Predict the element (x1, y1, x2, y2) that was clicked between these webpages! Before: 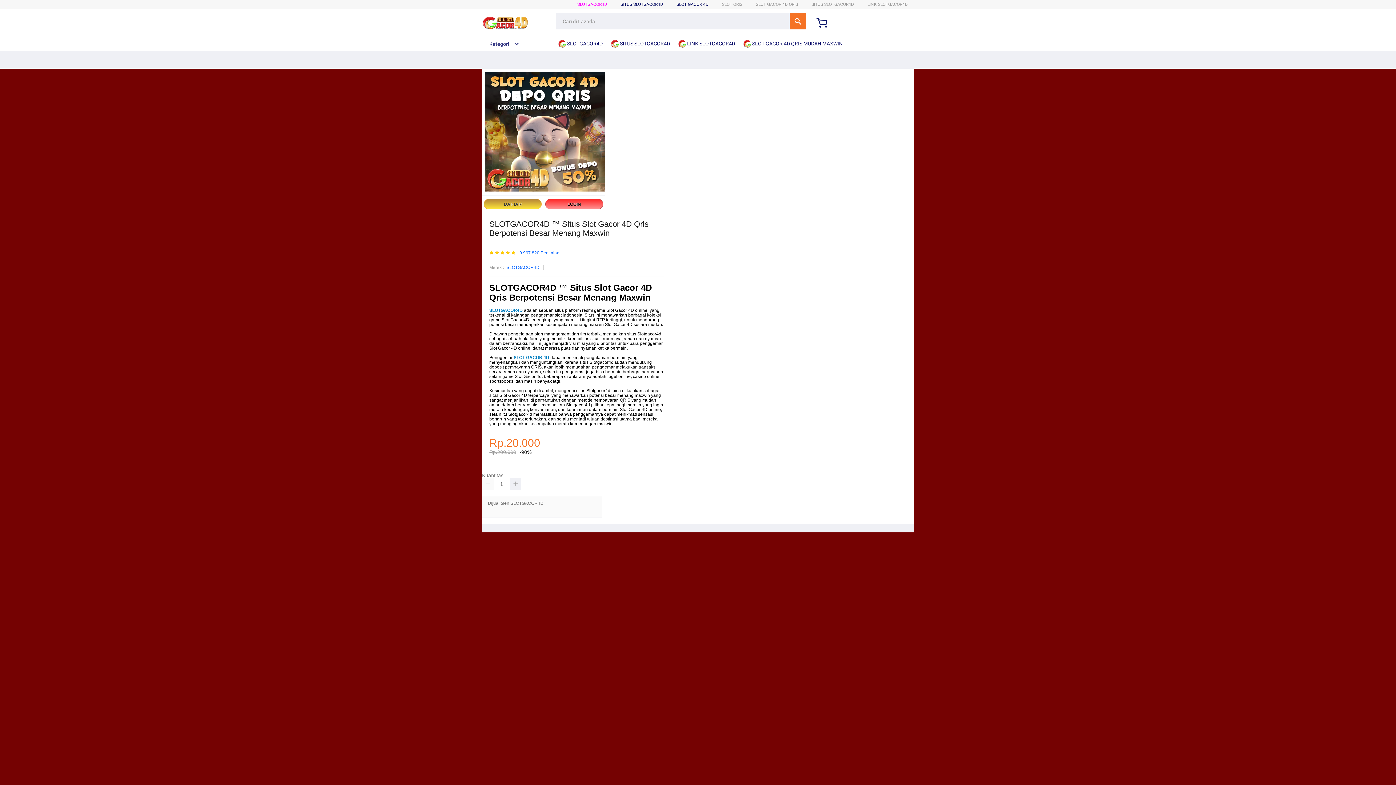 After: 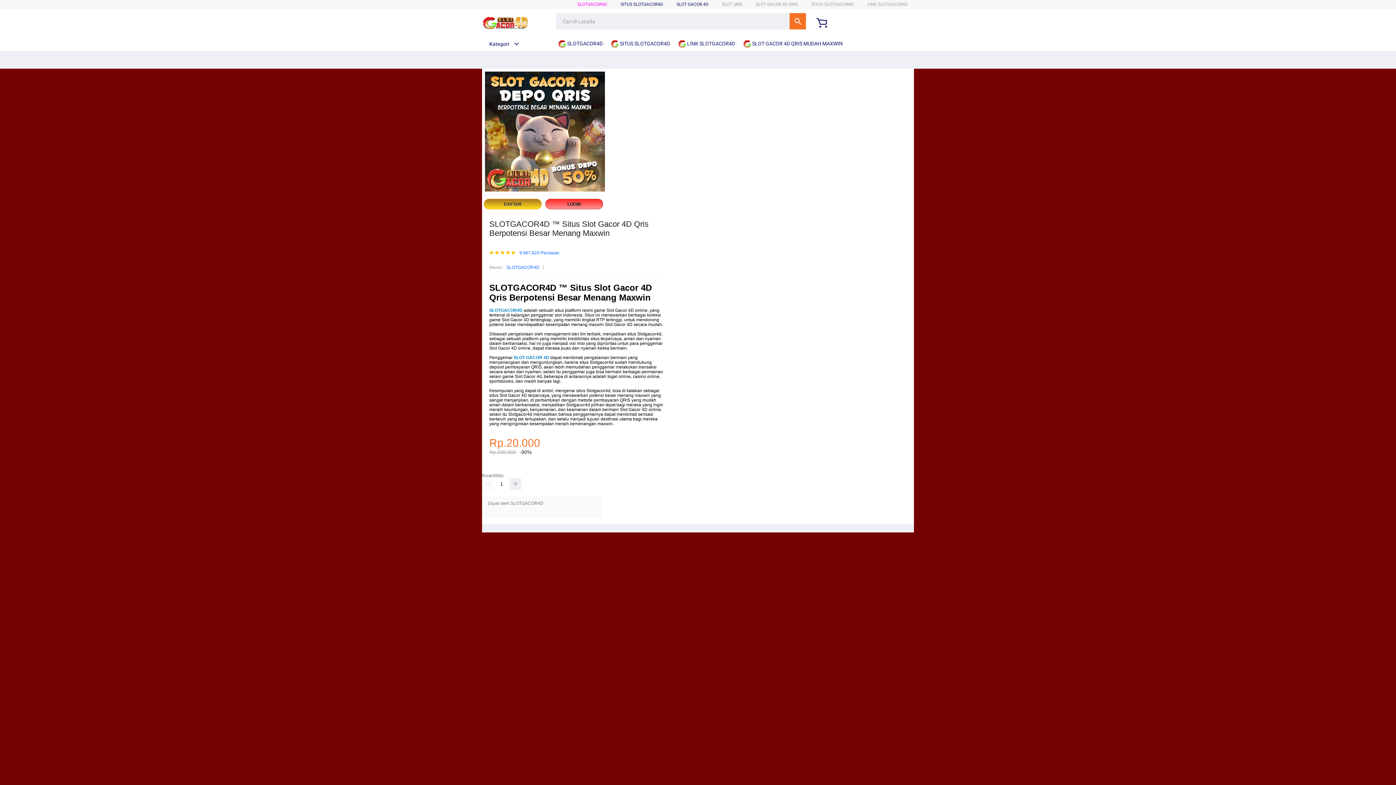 Action: bbox: (482, 41, 519, 46) label: Kategori